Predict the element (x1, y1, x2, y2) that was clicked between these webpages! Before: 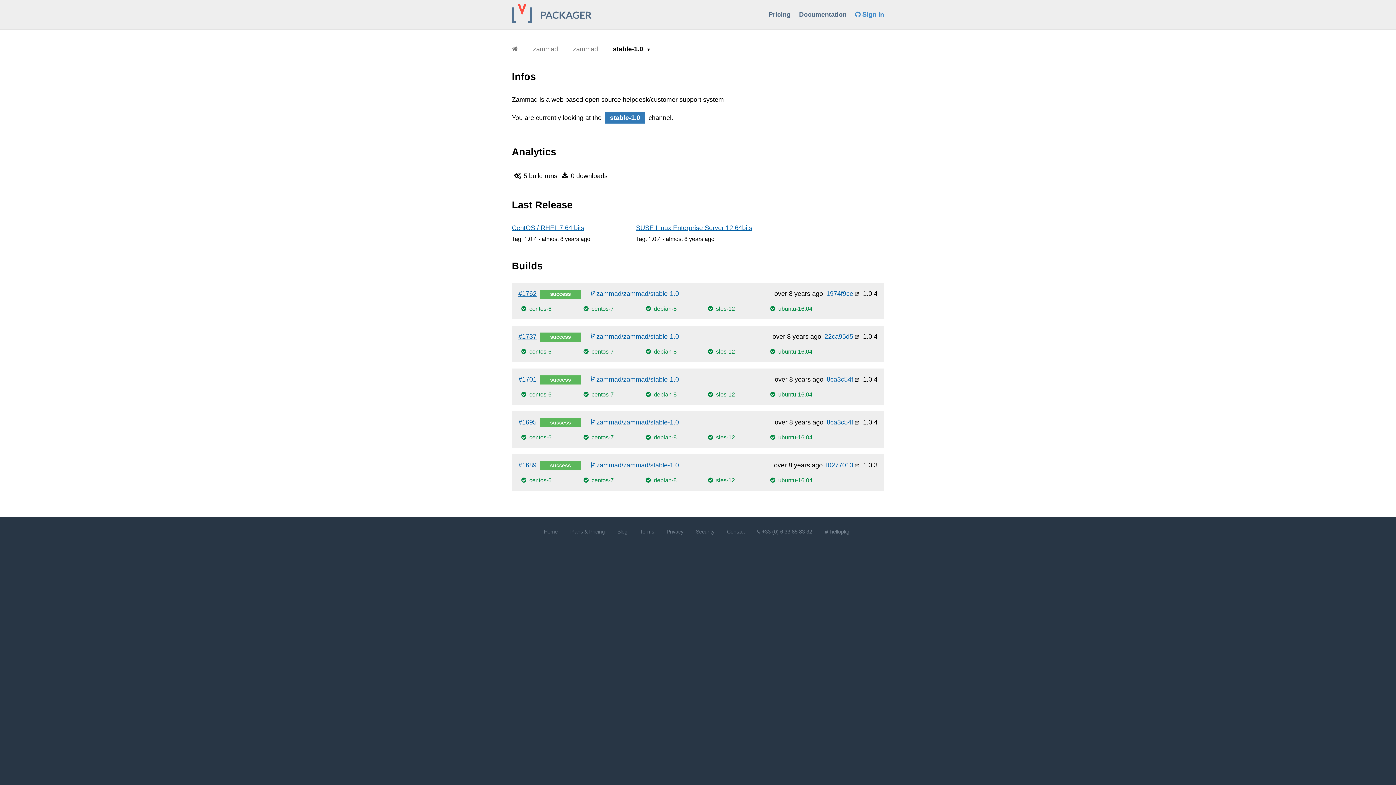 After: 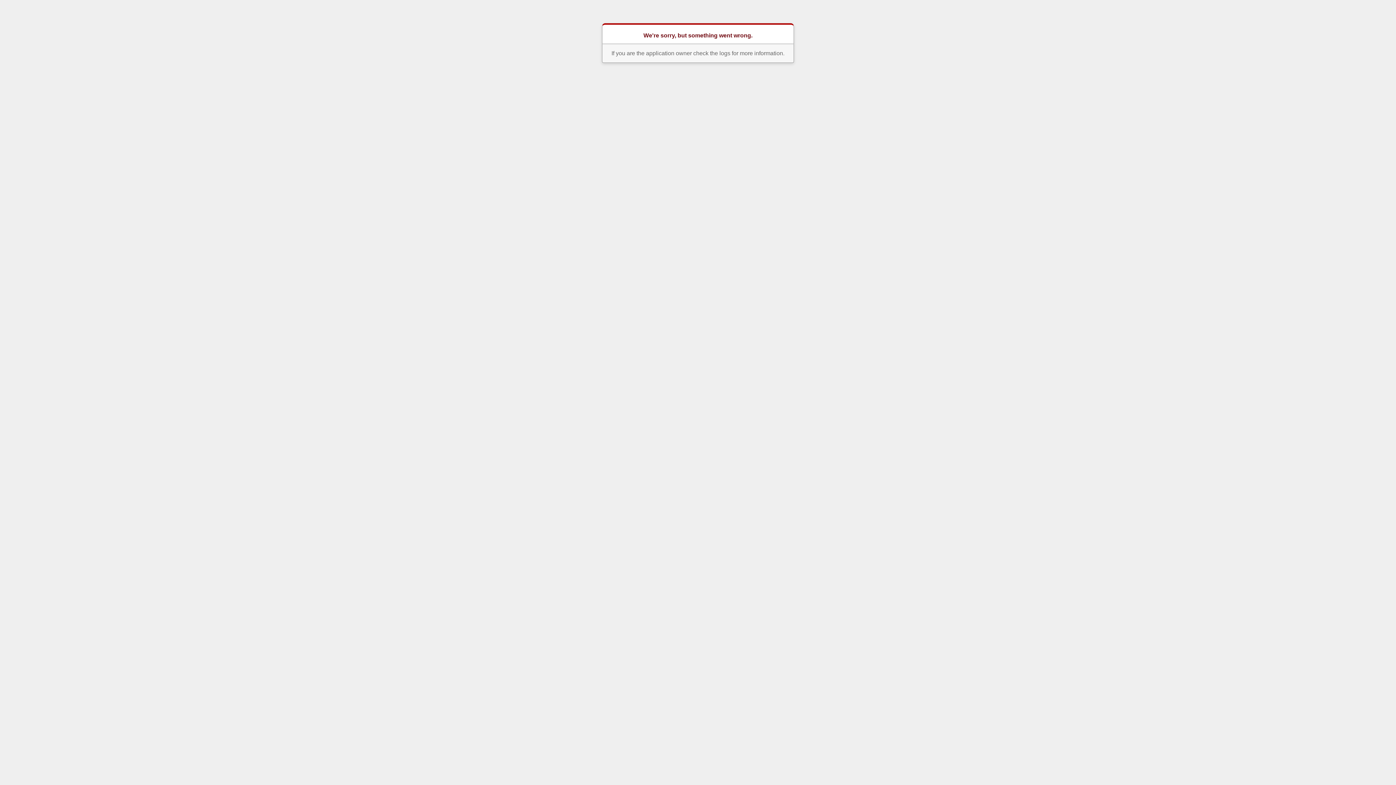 Action: bbox: (636, 224, 752, 231) label: SUSE Linux Enterprise Server 12 64bits